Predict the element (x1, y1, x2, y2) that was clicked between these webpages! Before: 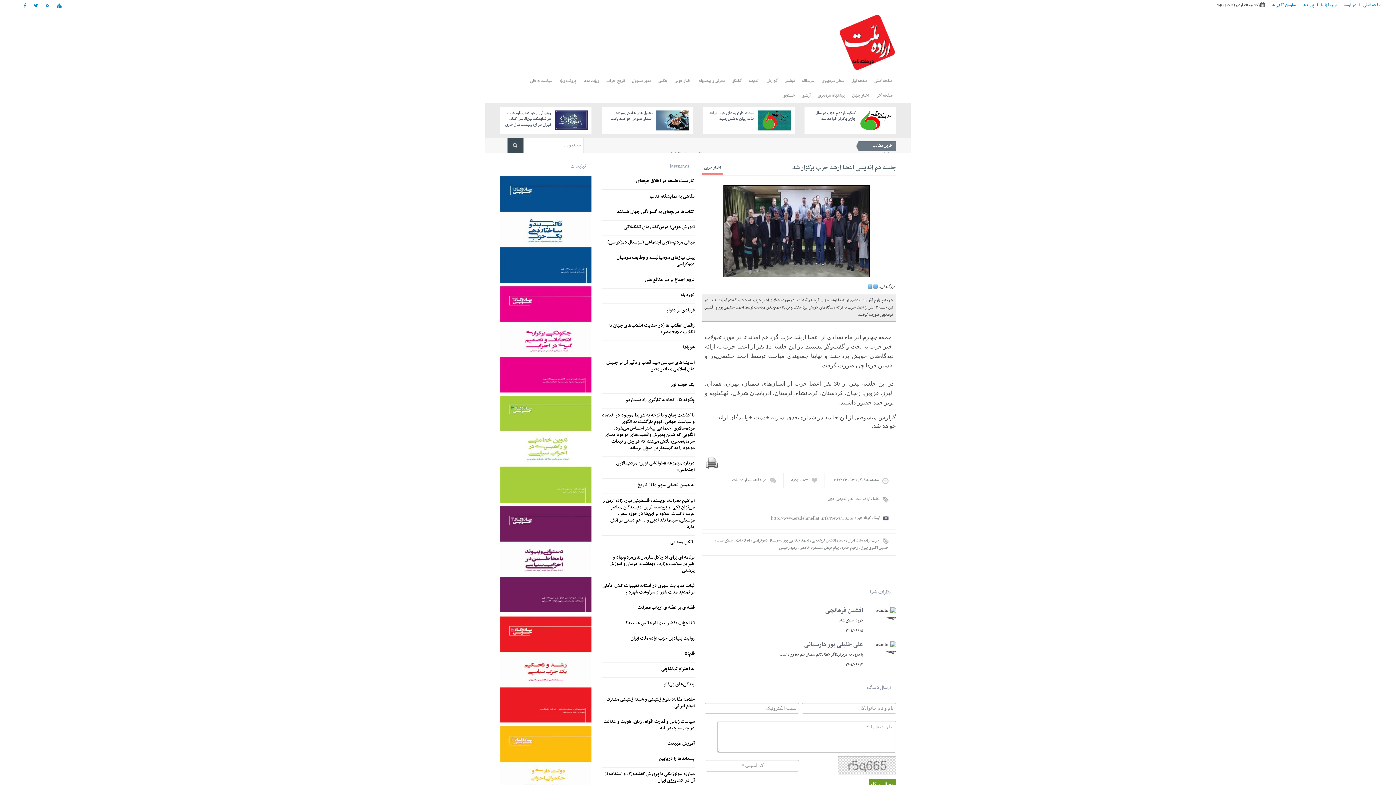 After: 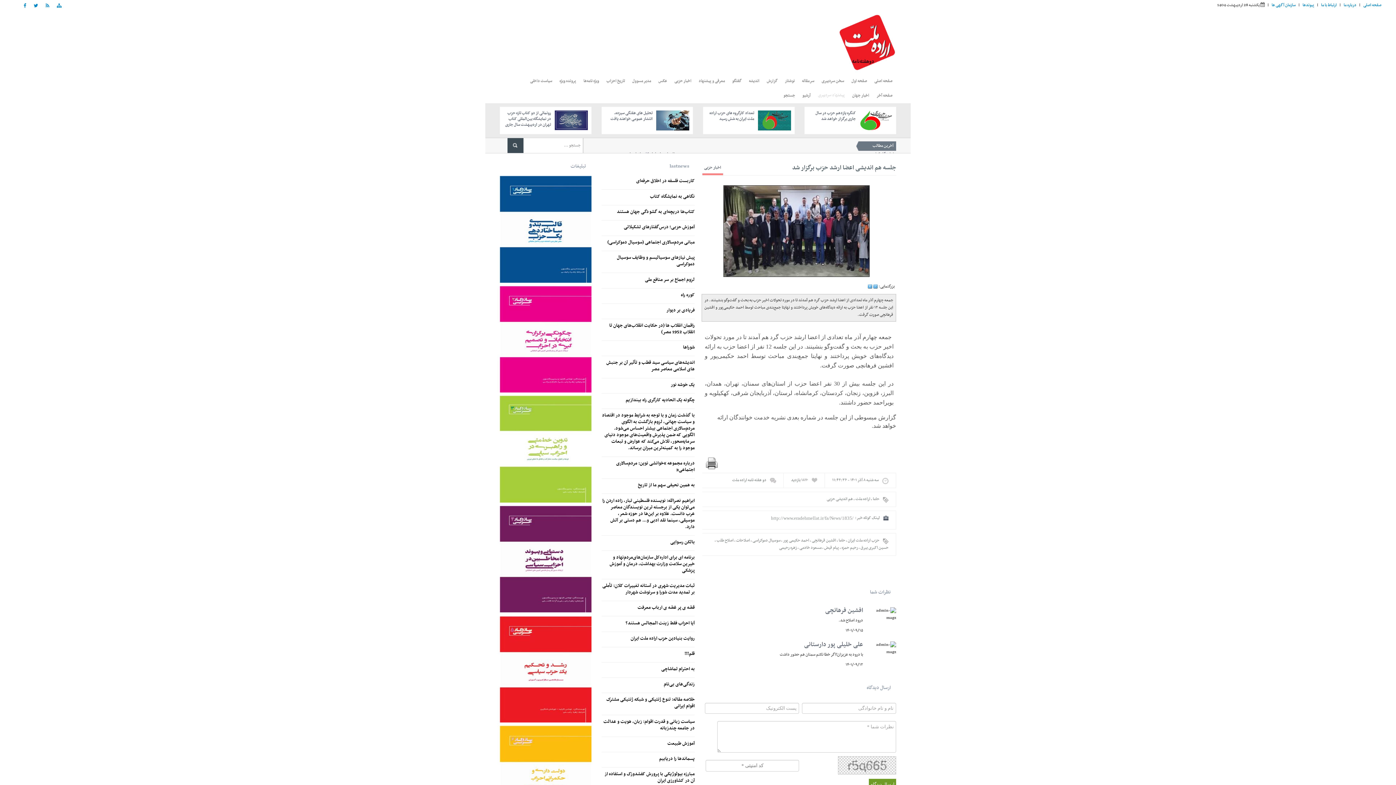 Action: bbox: (814, 88, 848, 103) label: پیشنهاد سردبیری